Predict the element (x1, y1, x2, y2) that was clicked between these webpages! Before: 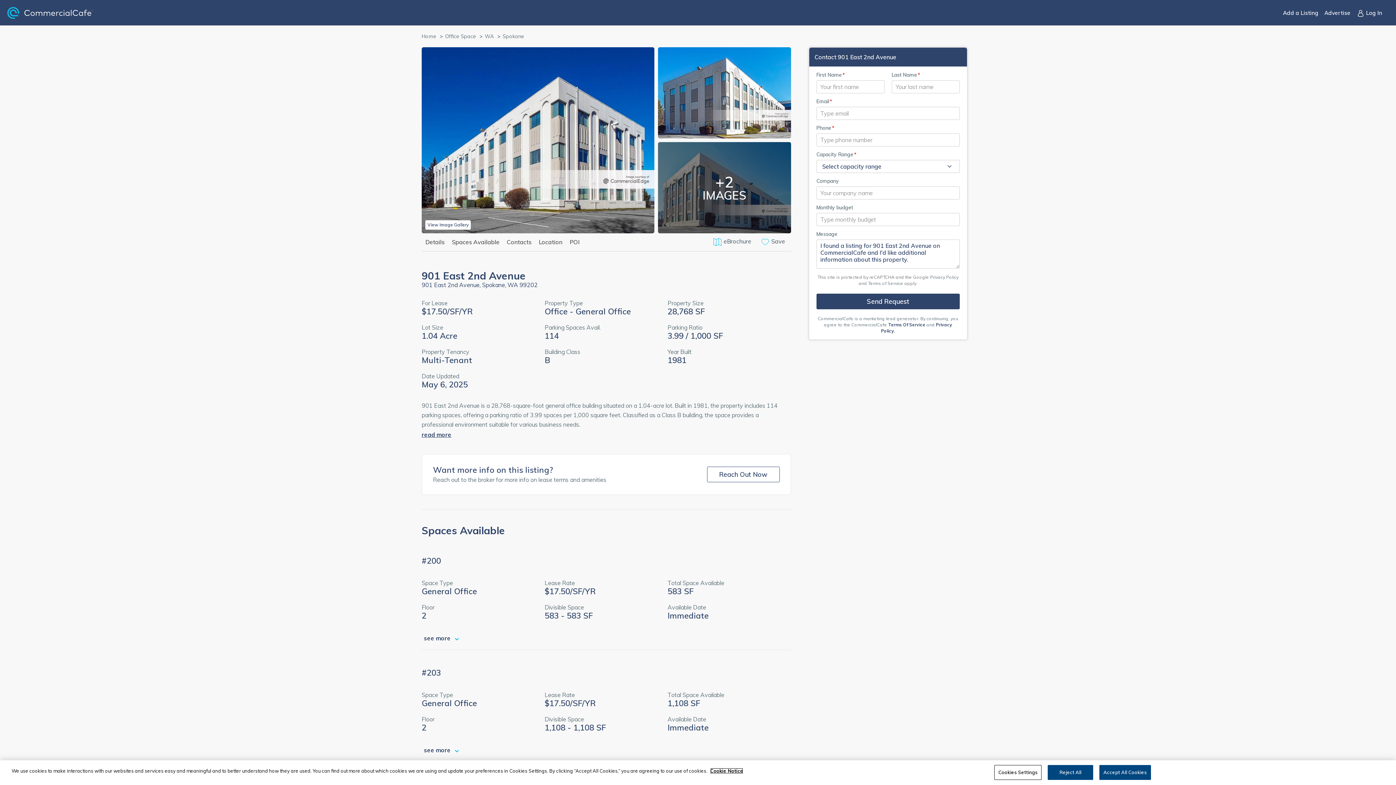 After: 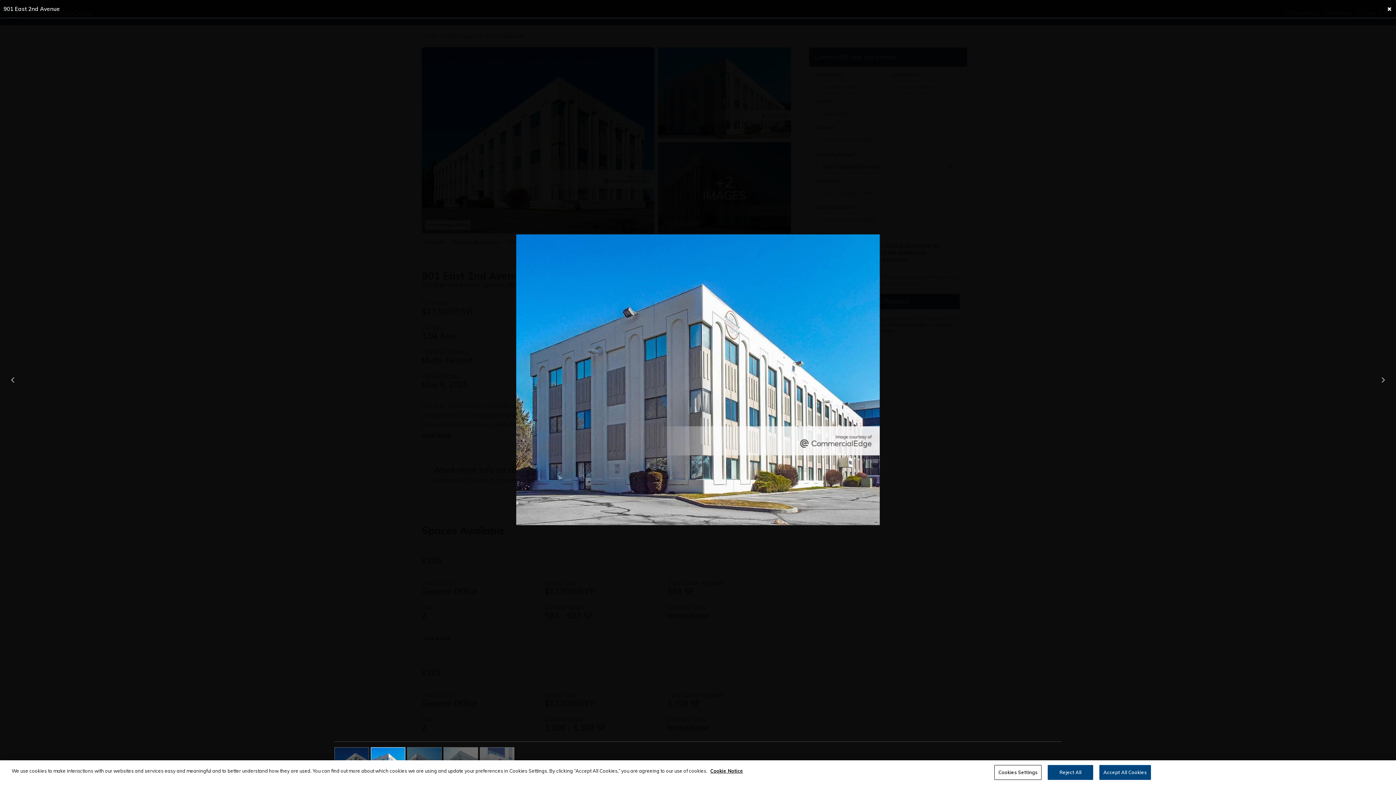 Action: bbox: (658, 47, 791, 138) label: Photo 2 of 5, activate to open in image gallery view